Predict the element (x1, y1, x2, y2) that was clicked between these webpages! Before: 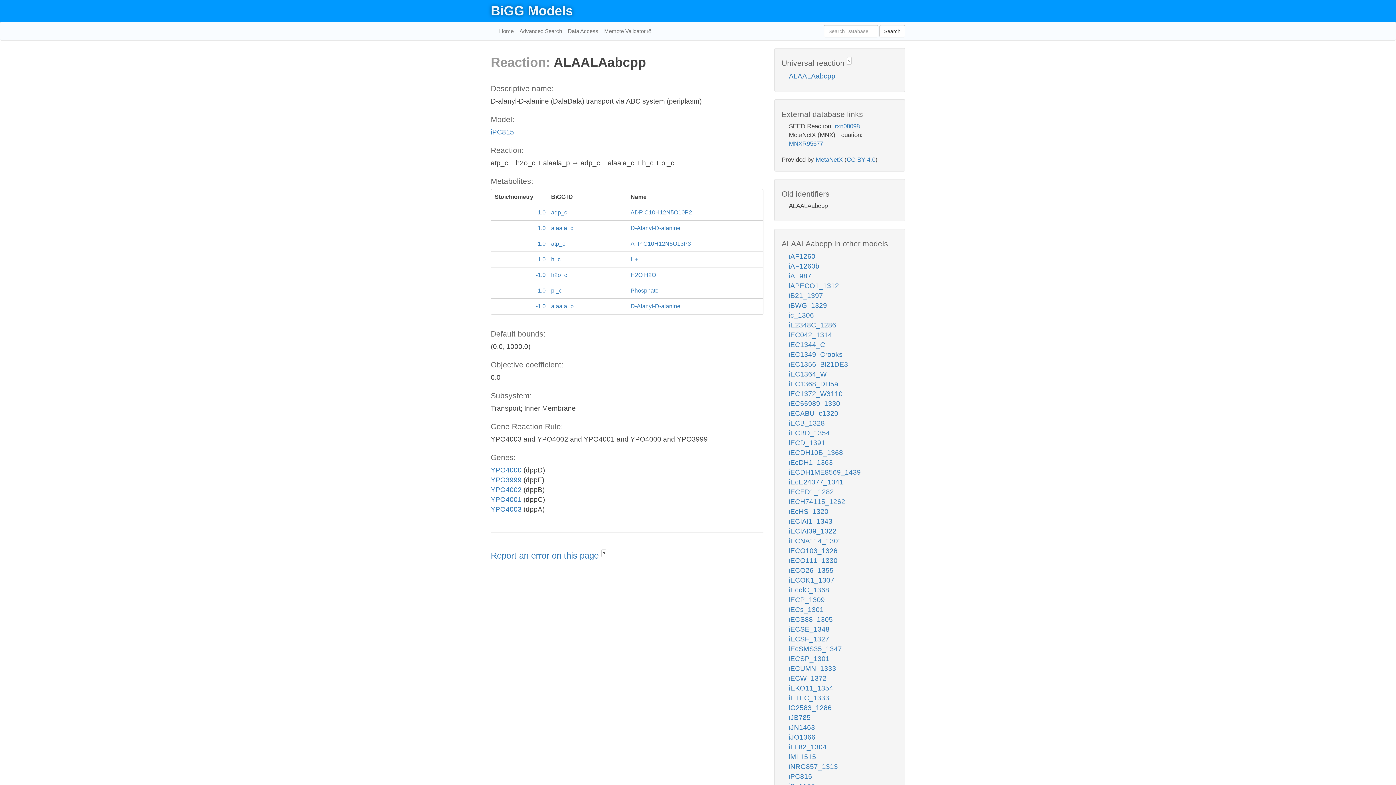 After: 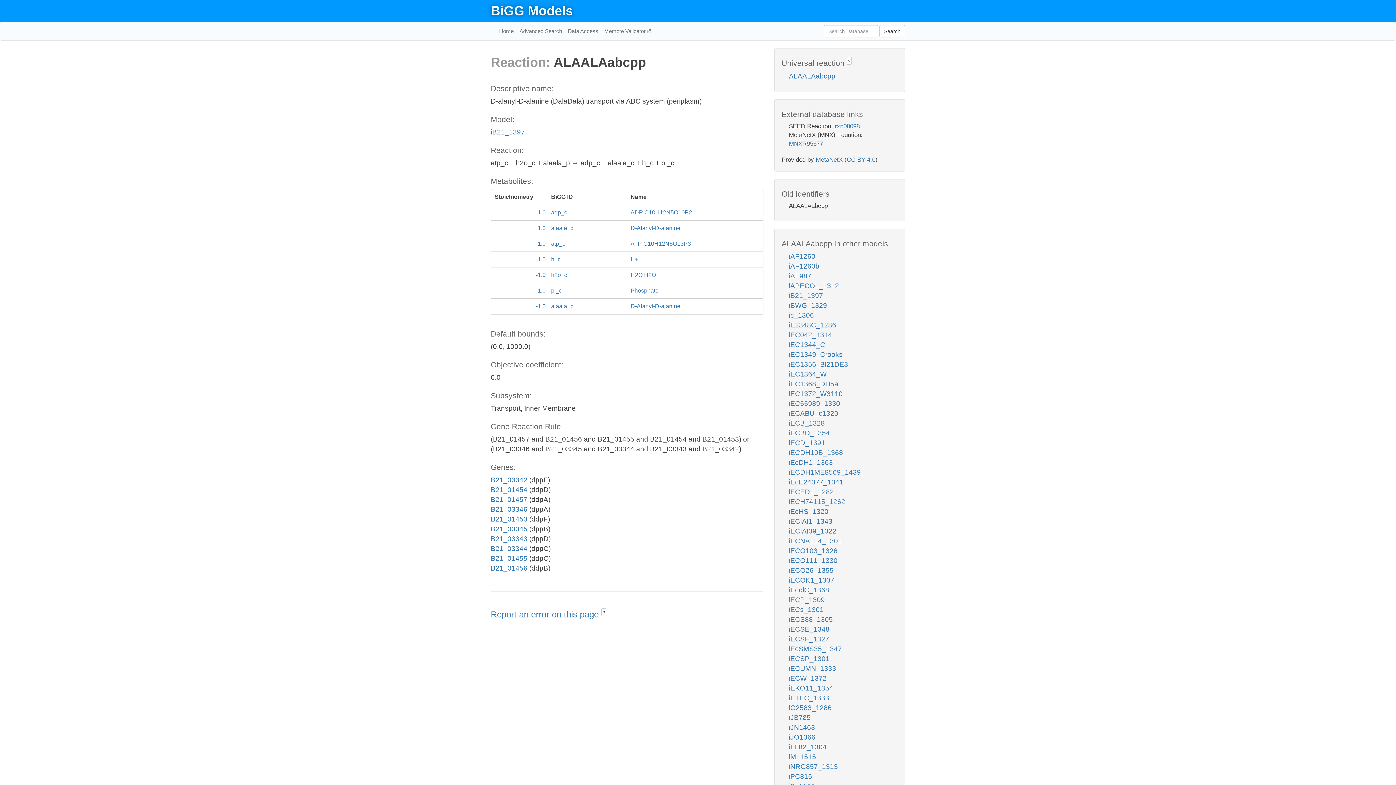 Action: label: iB21_1397 bbox: (789, 292, 823, 299)